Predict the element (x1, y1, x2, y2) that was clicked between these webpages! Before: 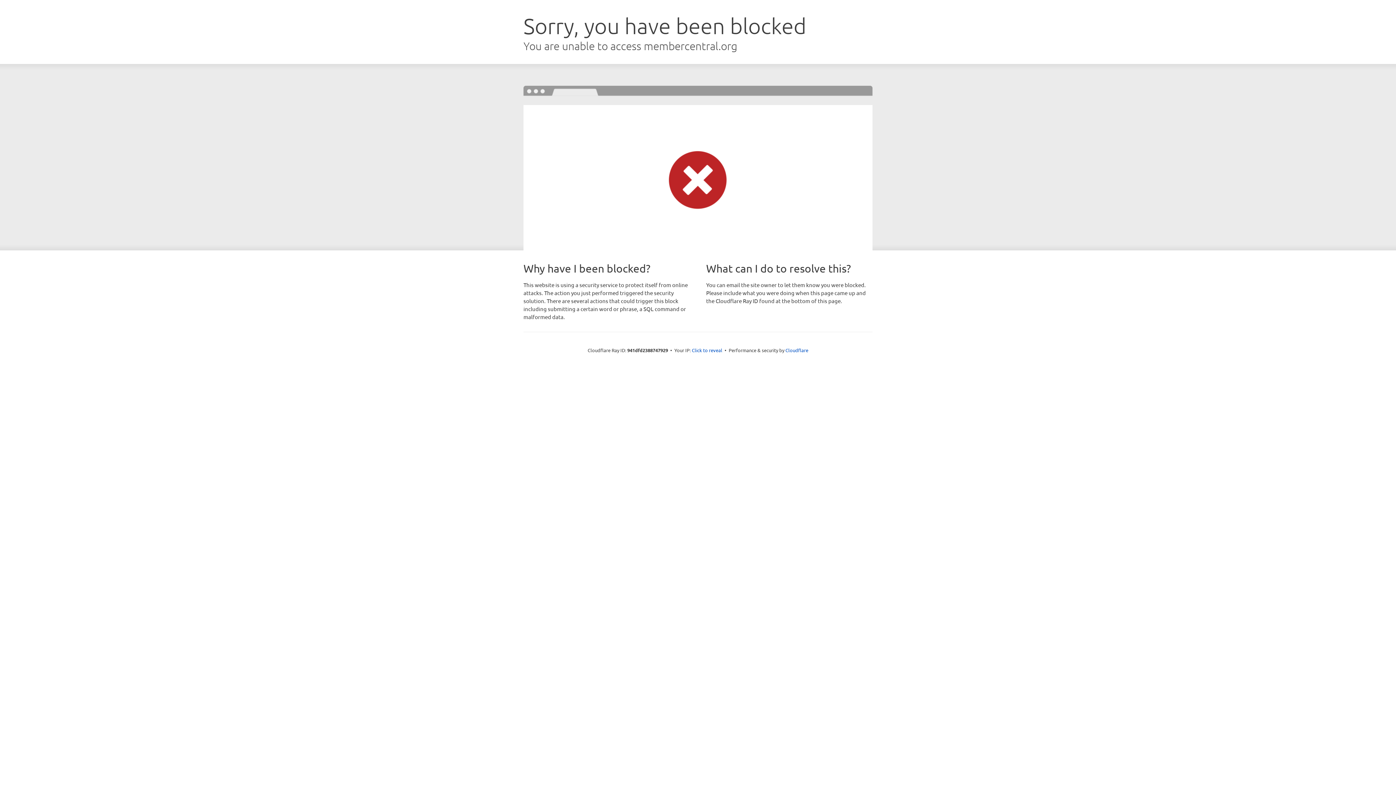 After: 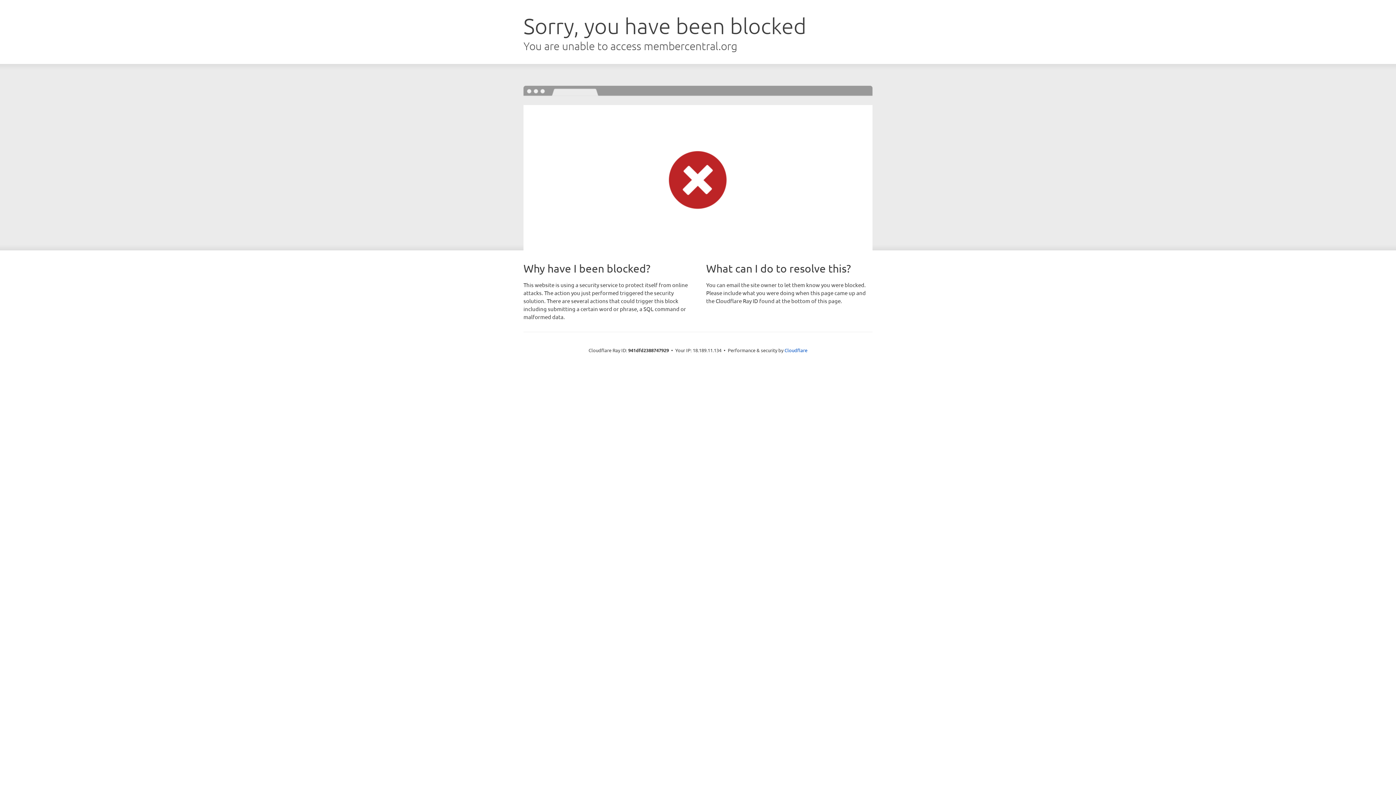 Action: label: Click to reveal bbox: (692, 346, 722, 353)